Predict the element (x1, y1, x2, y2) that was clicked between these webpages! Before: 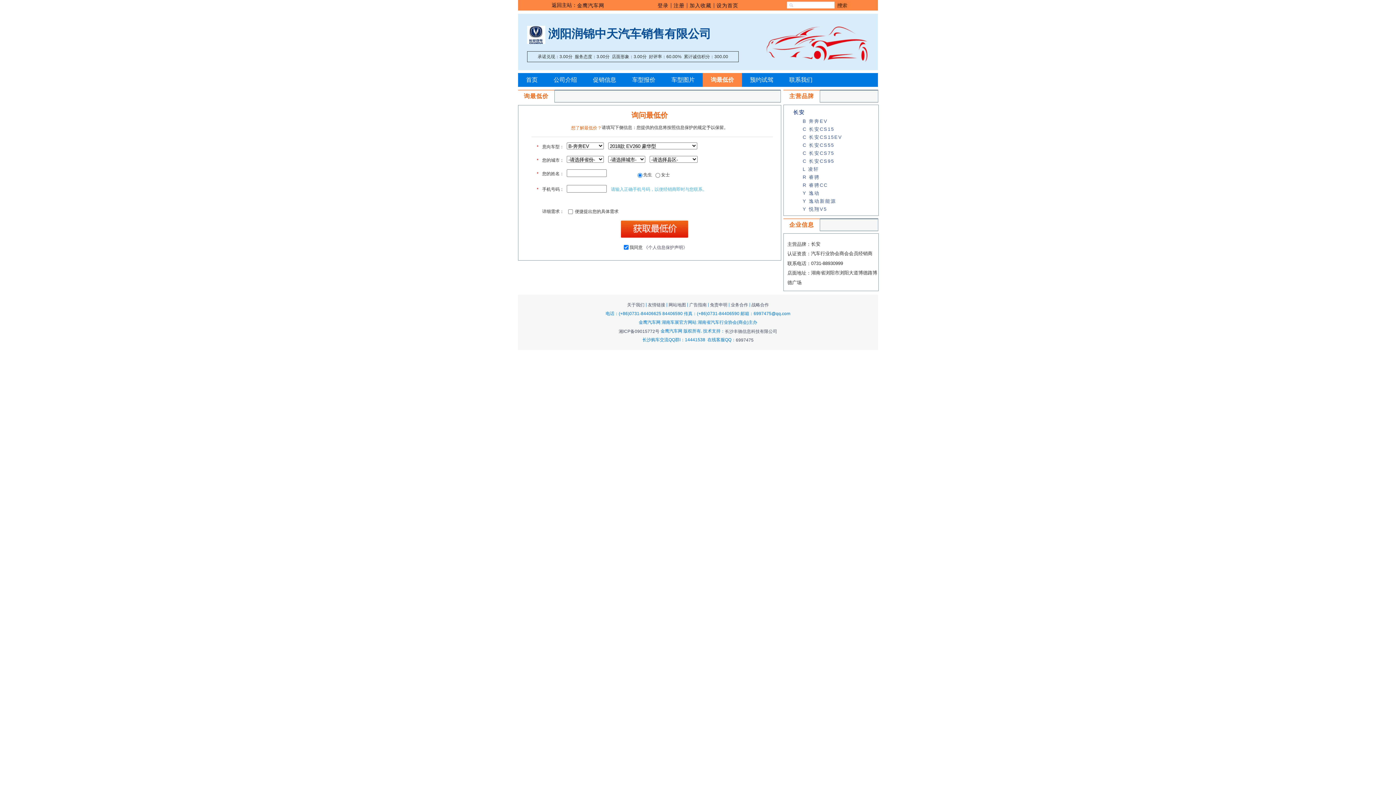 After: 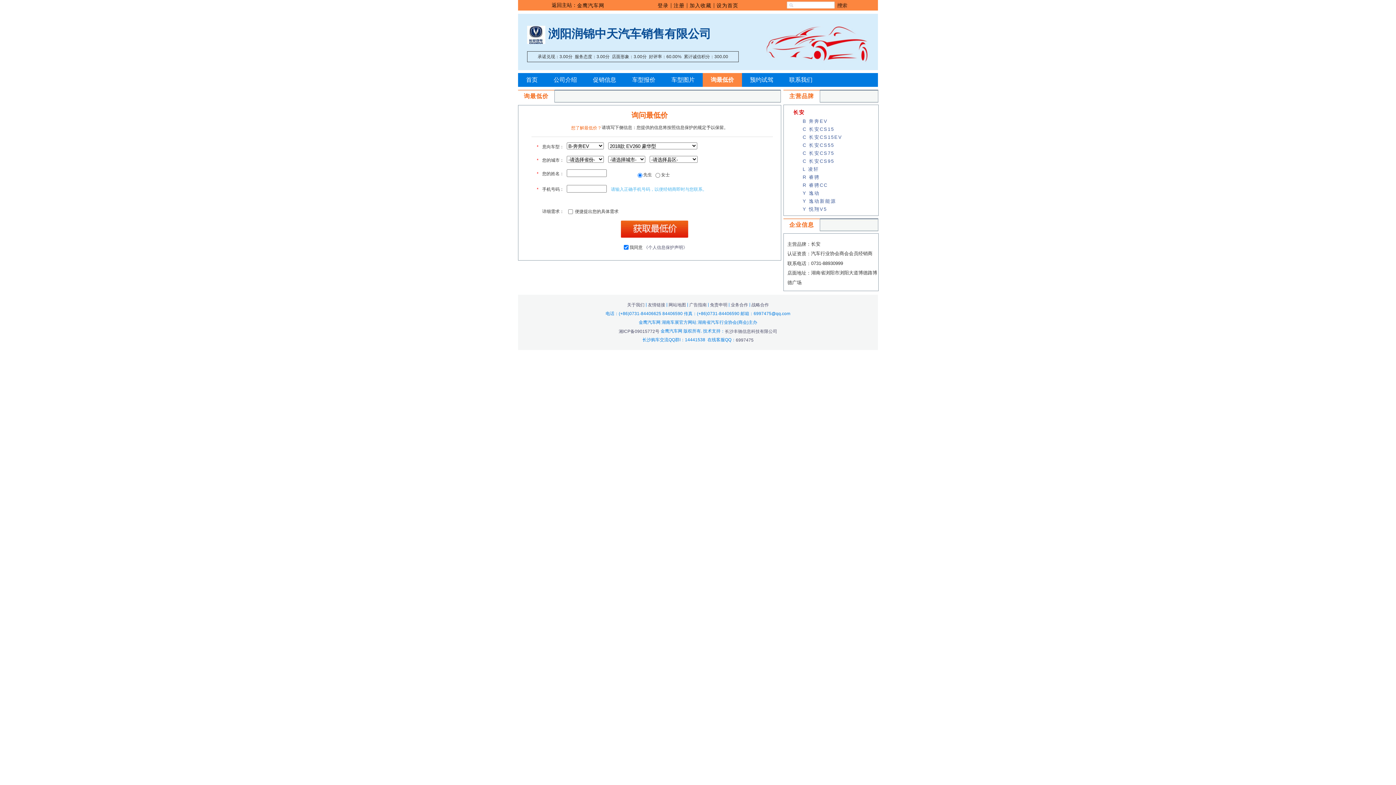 Action: bbox: (793, 107, 878, 117) label: 长安